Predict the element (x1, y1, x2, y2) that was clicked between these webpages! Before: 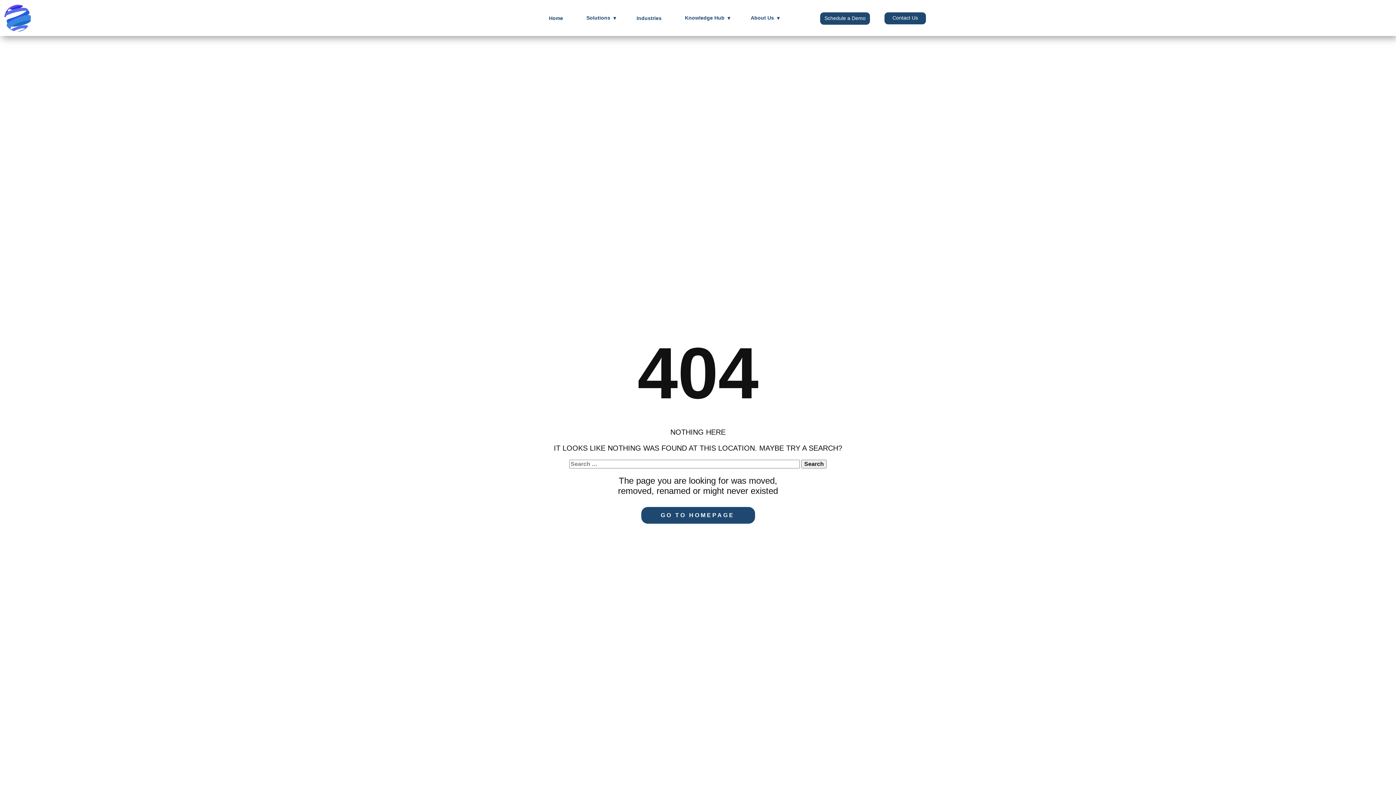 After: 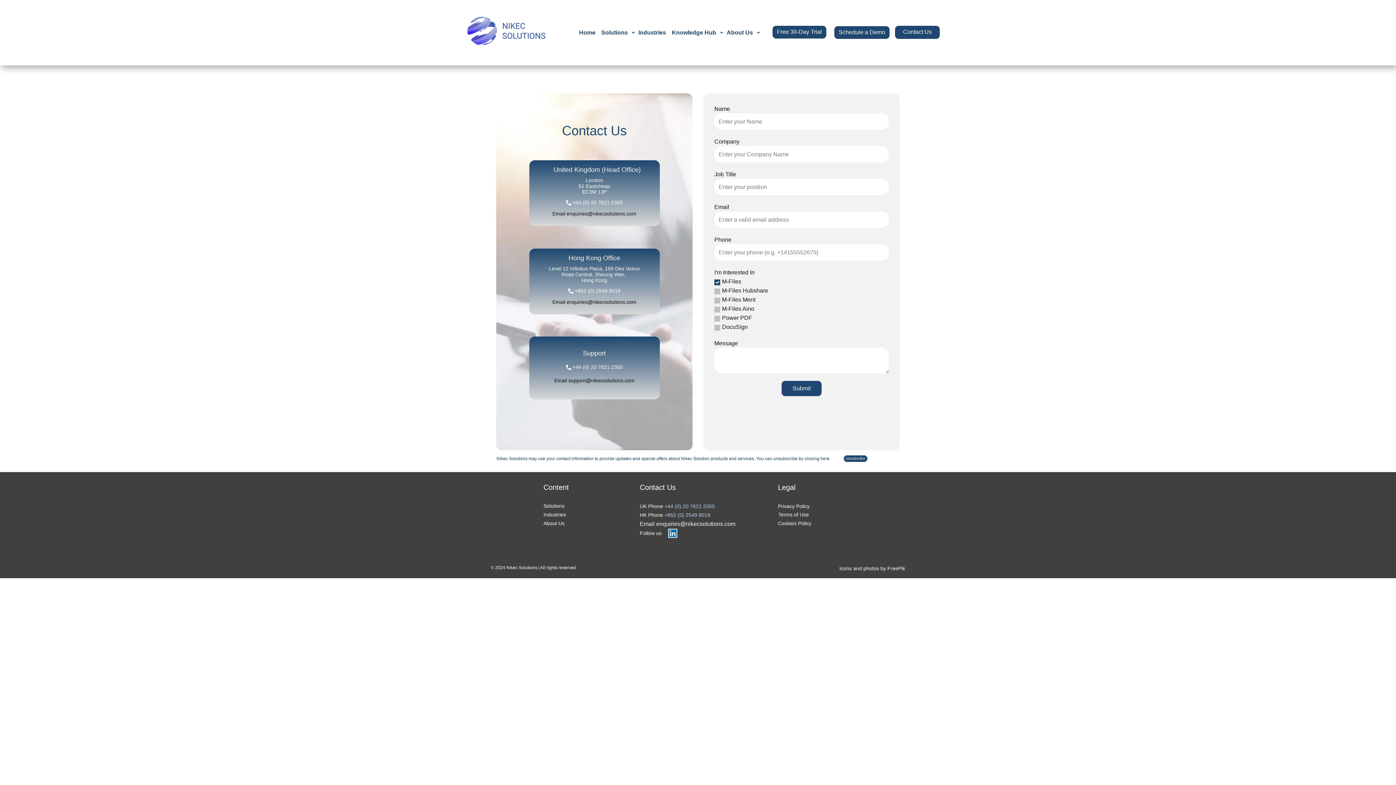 Action: label: Contact Us bbox: (884, 12, 926, 24)